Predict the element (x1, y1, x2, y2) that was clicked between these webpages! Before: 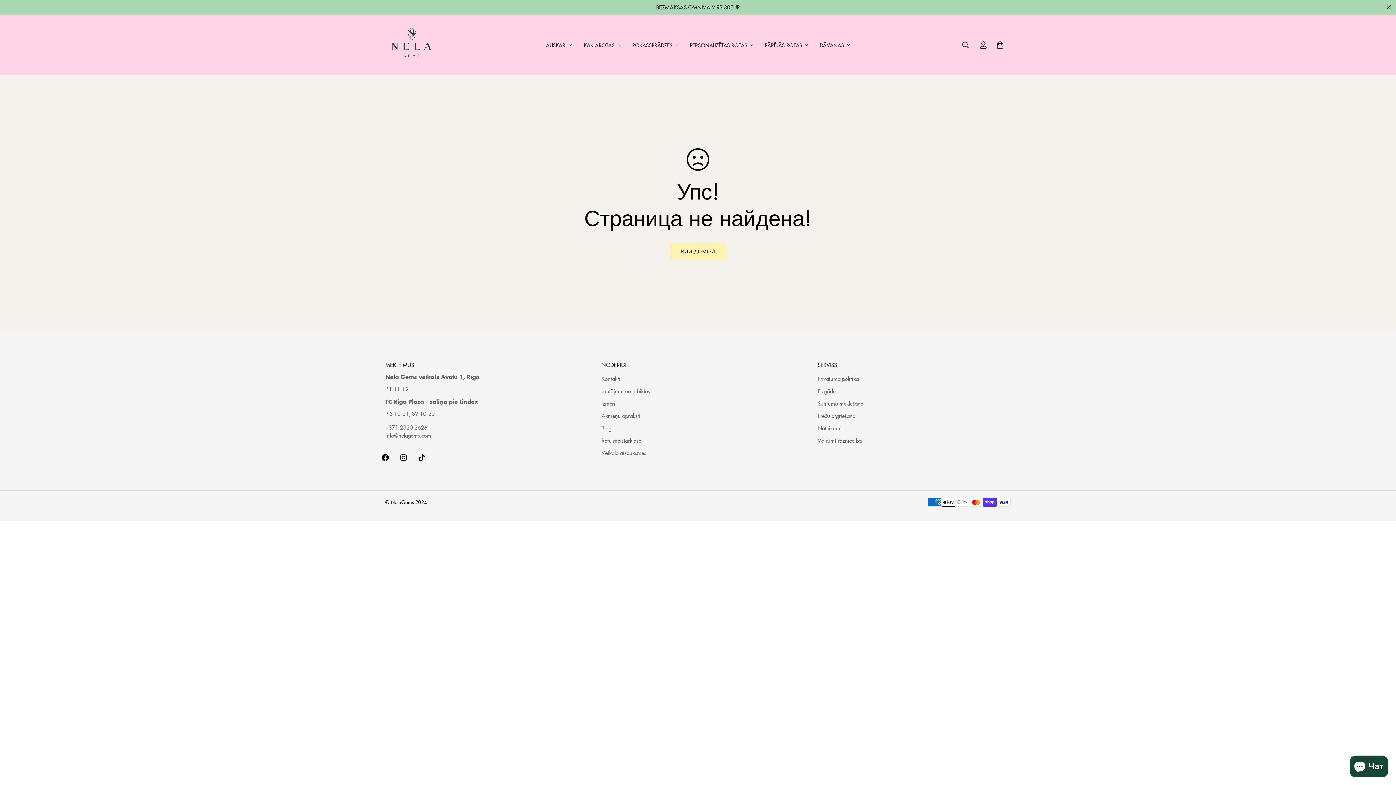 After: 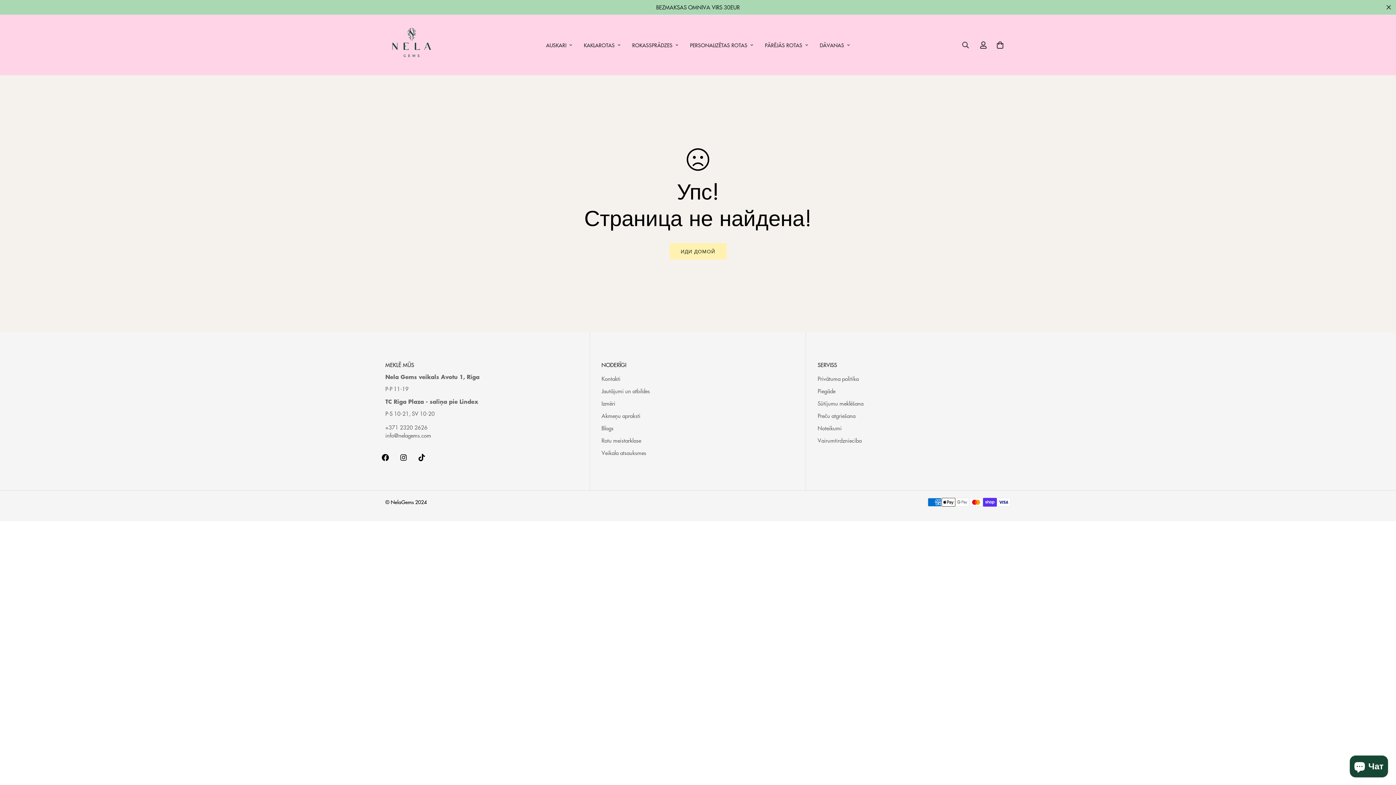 Action: label: Tiktok bbox: (412, 454, 430, 461)